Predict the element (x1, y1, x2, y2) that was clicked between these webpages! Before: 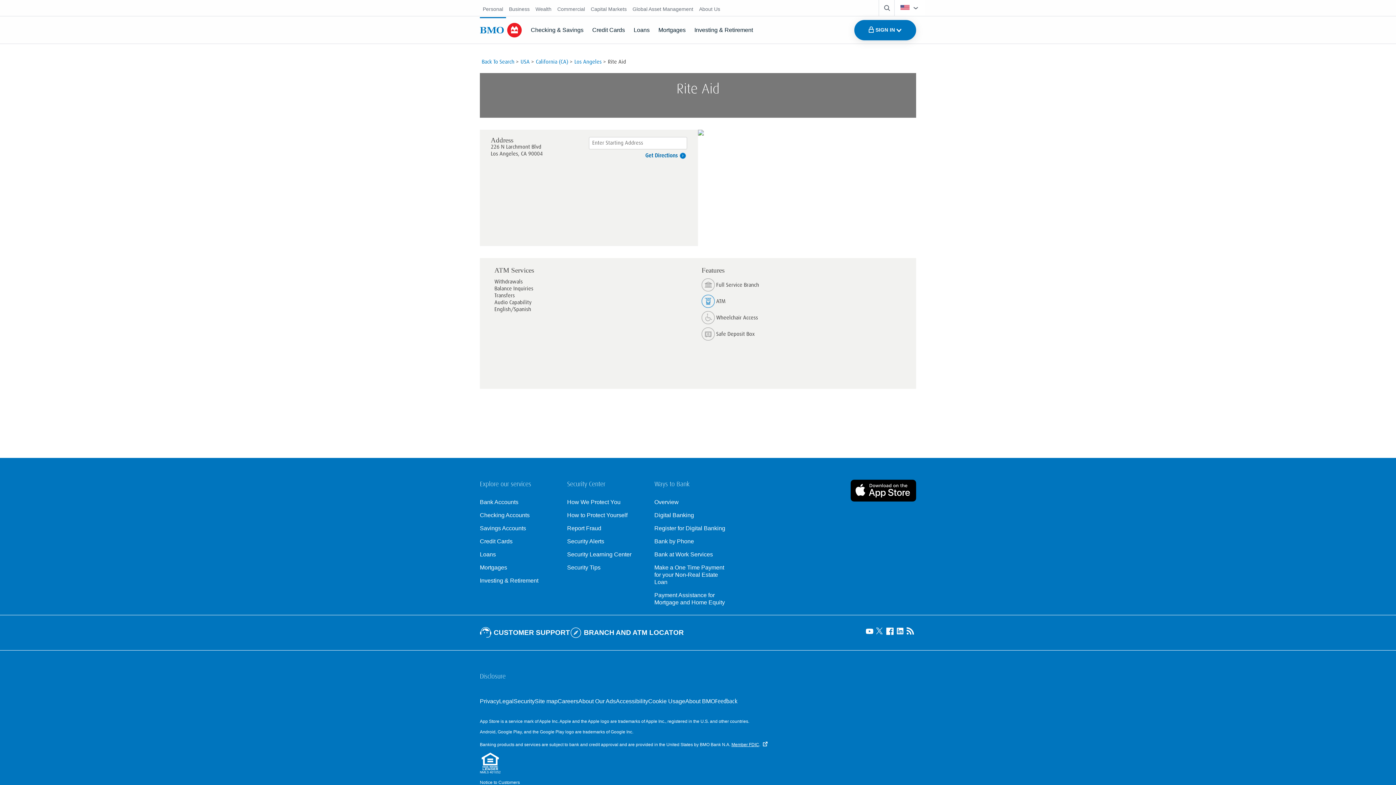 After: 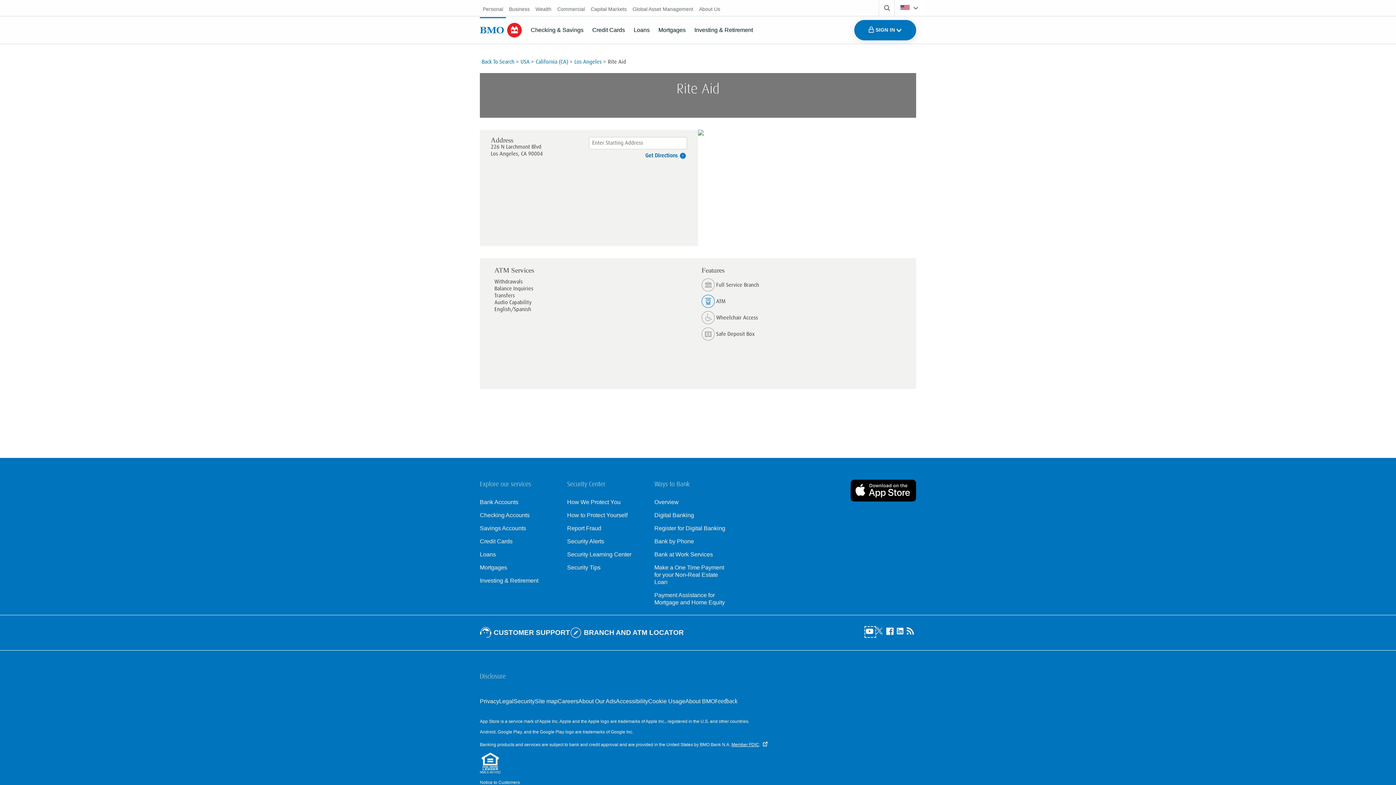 Action: bbox: (865, 627, 875, 637) label: Visit our B M O YouTube page, opens an external page in a new tab